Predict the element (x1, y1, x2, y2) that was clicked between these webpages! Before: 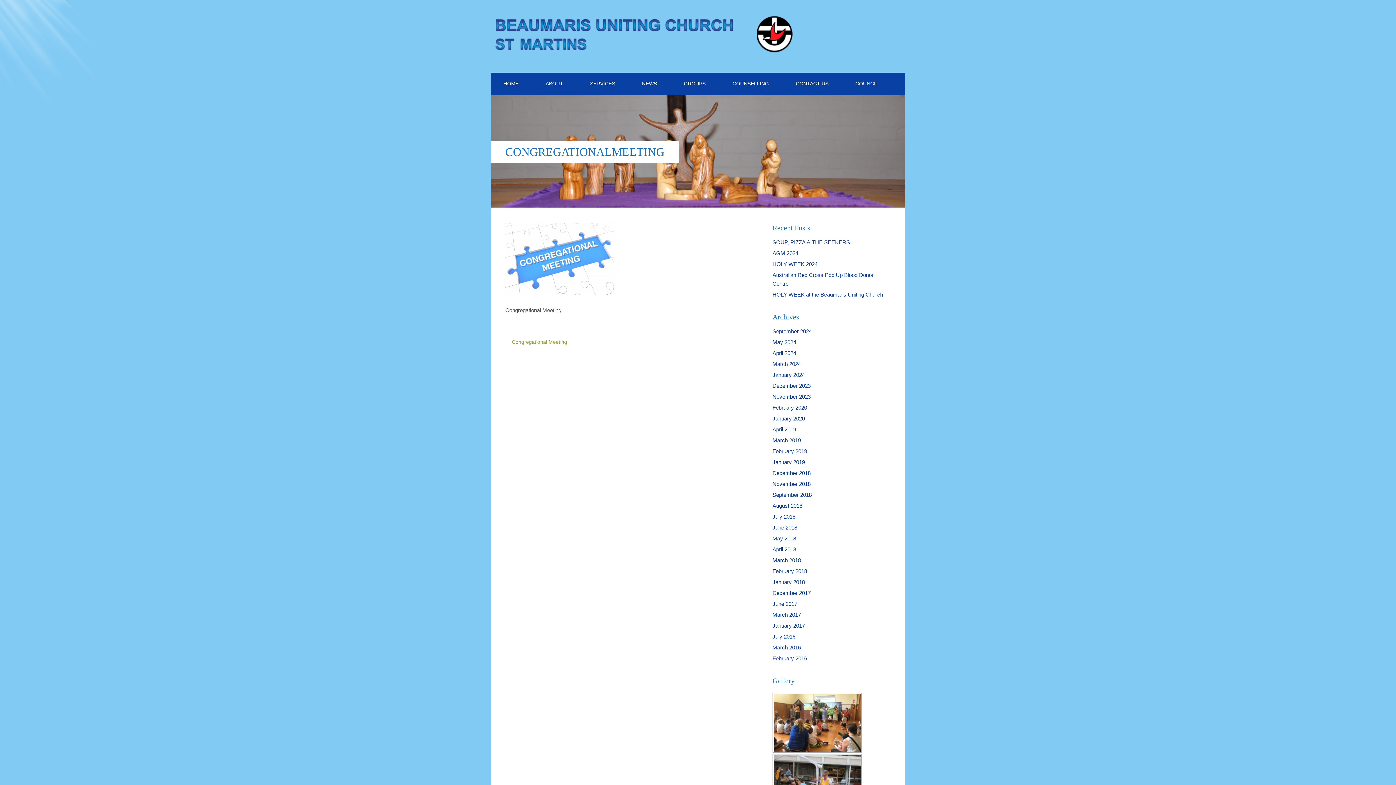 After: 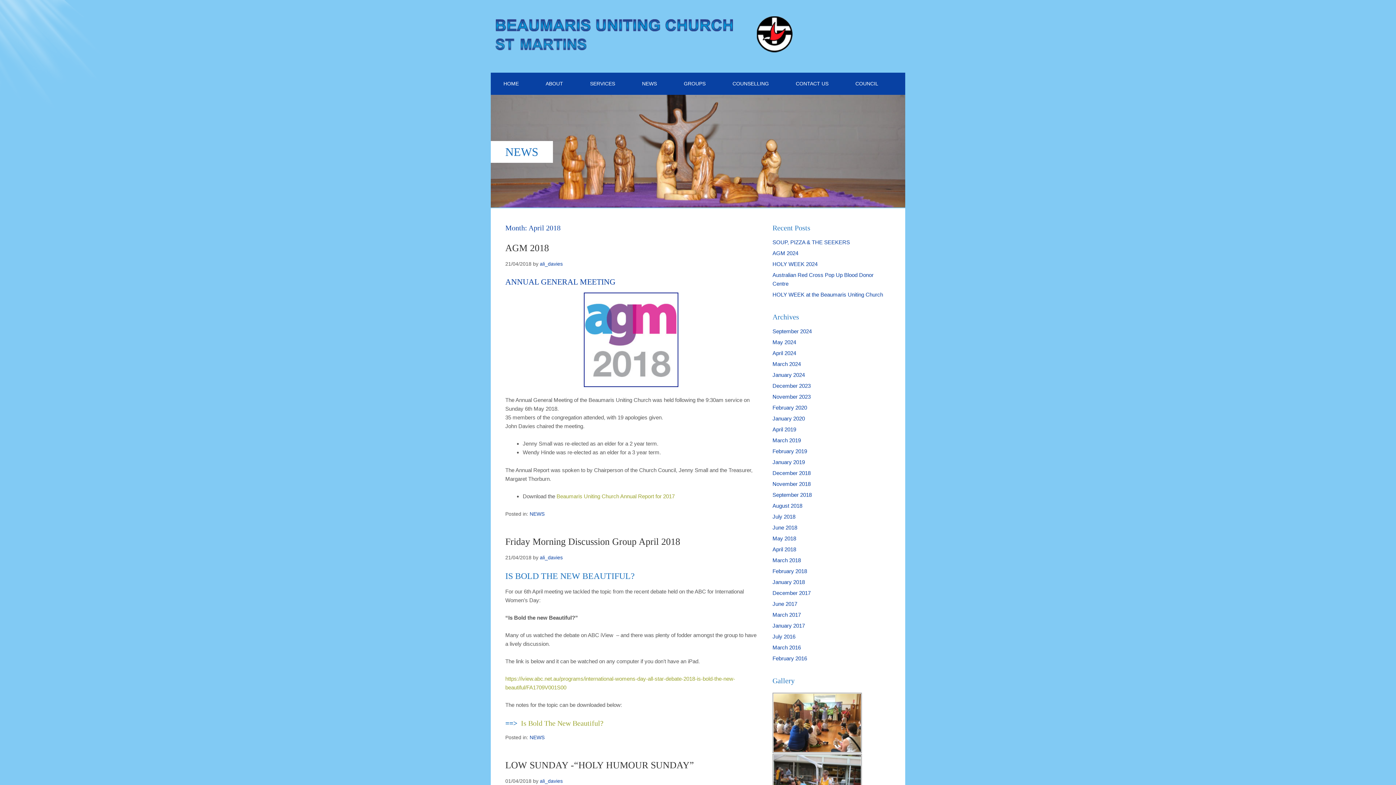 Action: label: April 2018 bbox: (772, 546, 796, 552)